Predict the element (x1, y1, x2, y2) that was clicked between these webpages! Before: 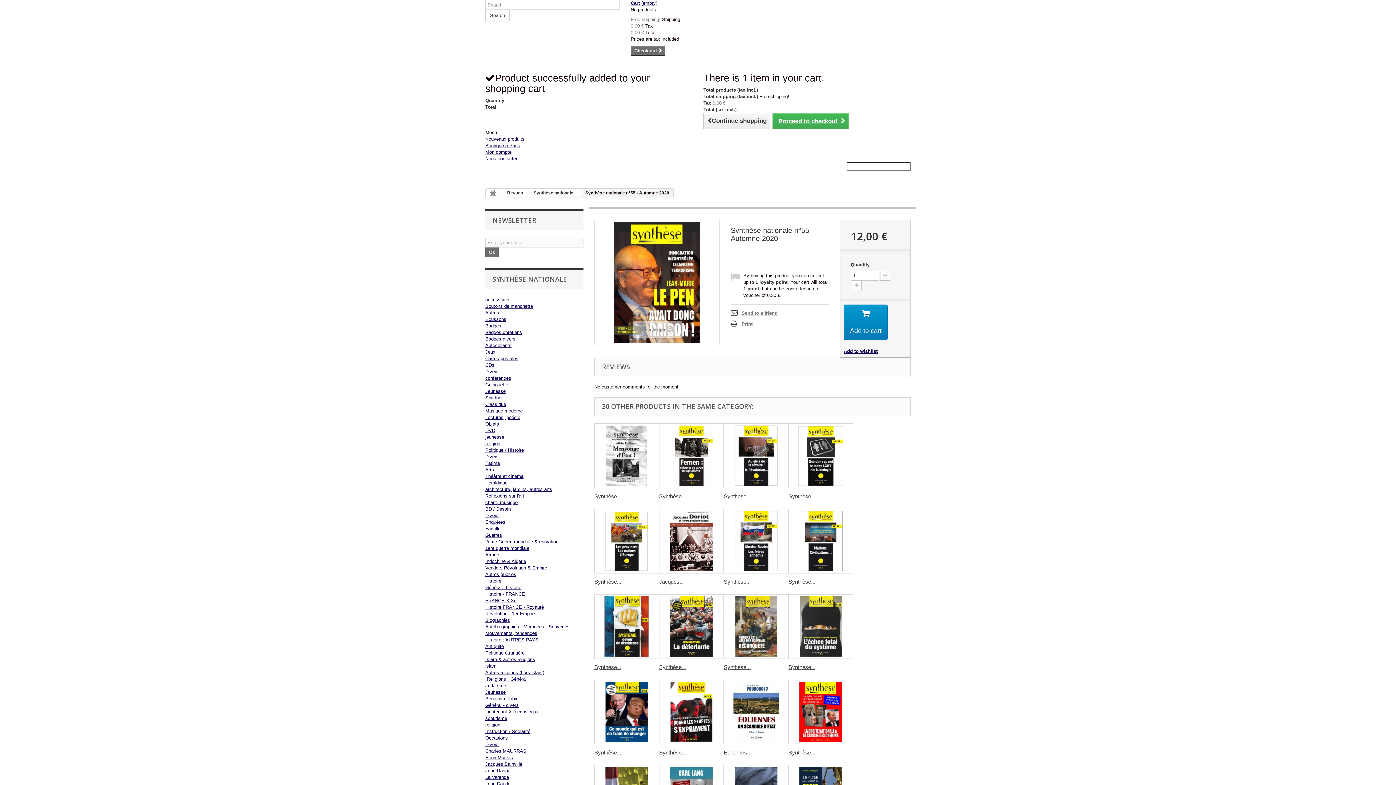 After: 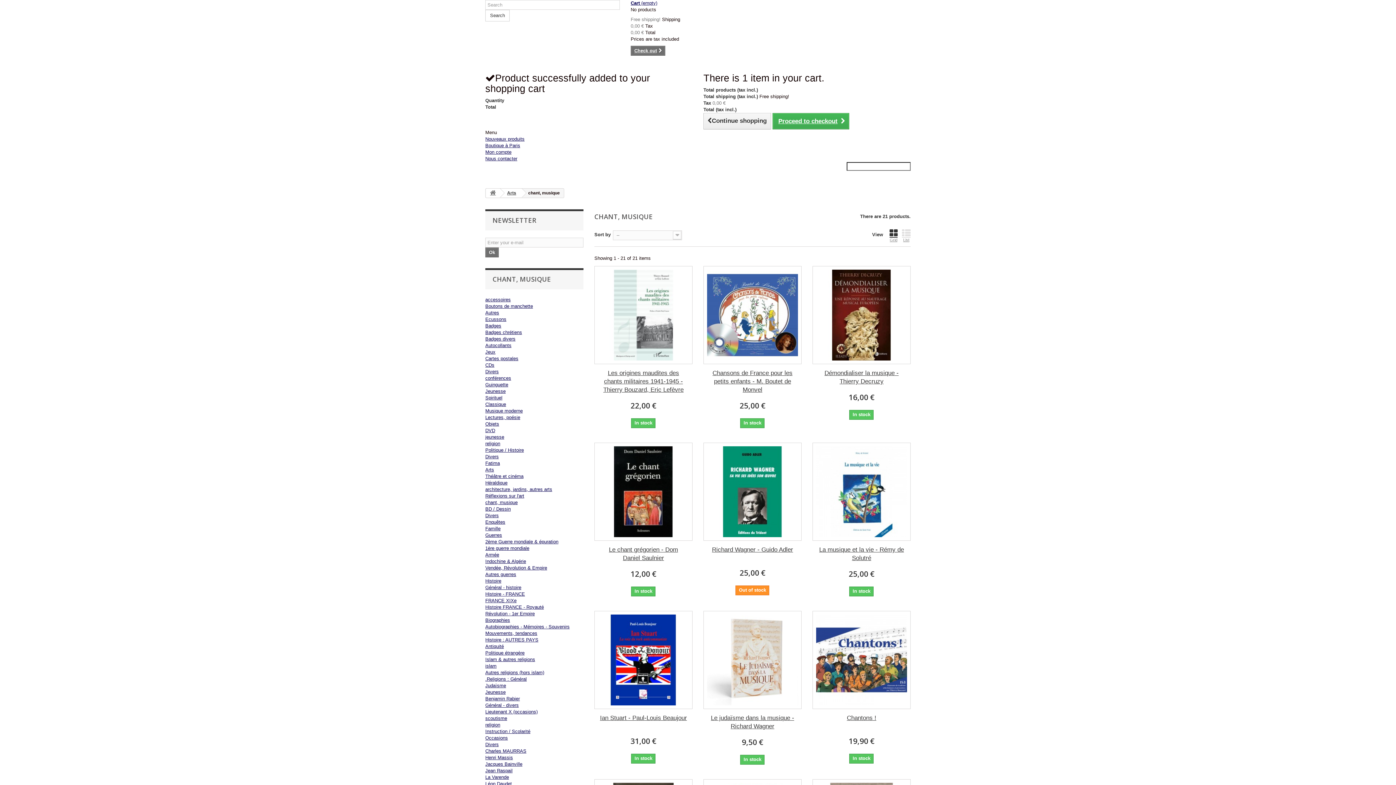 Action: bbox: (485, 500, 517, 505) label: chant, musique